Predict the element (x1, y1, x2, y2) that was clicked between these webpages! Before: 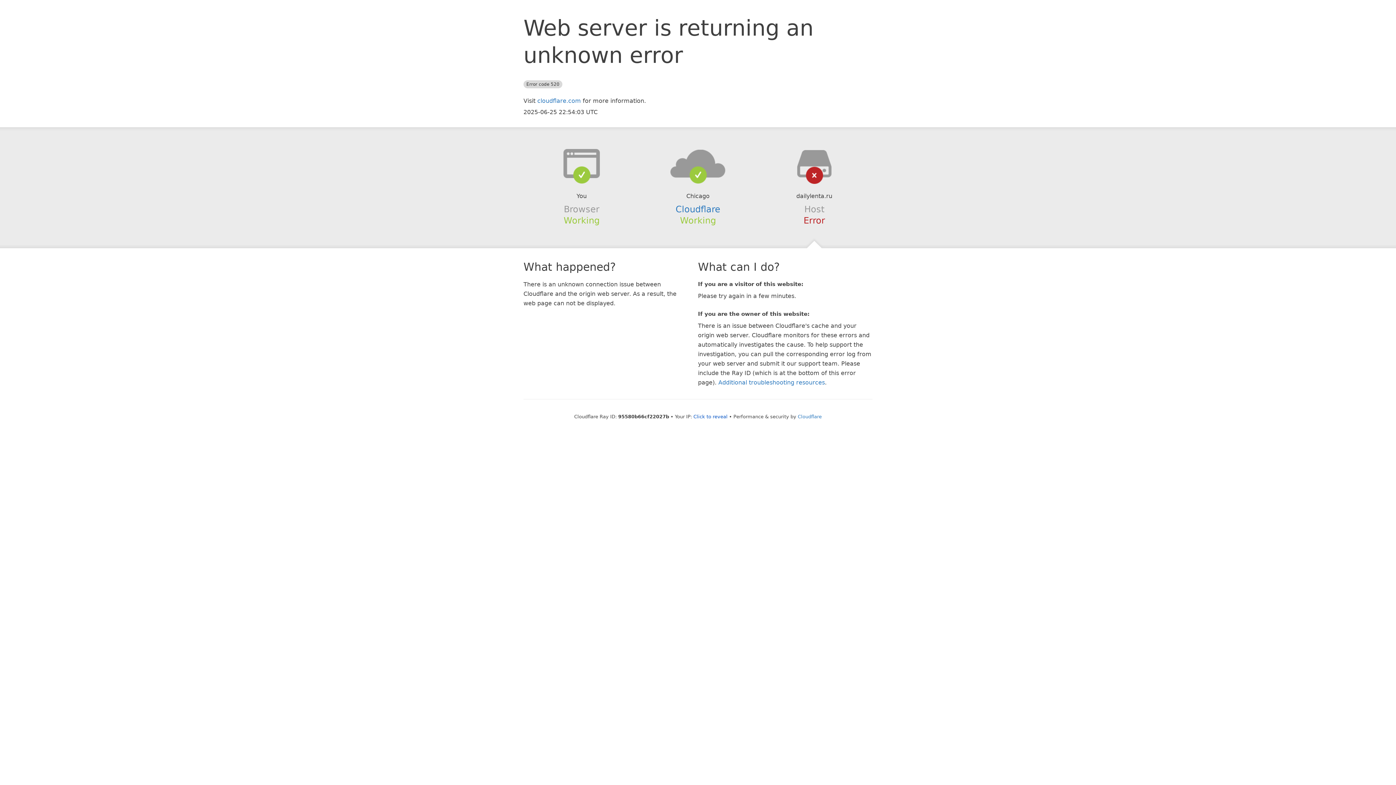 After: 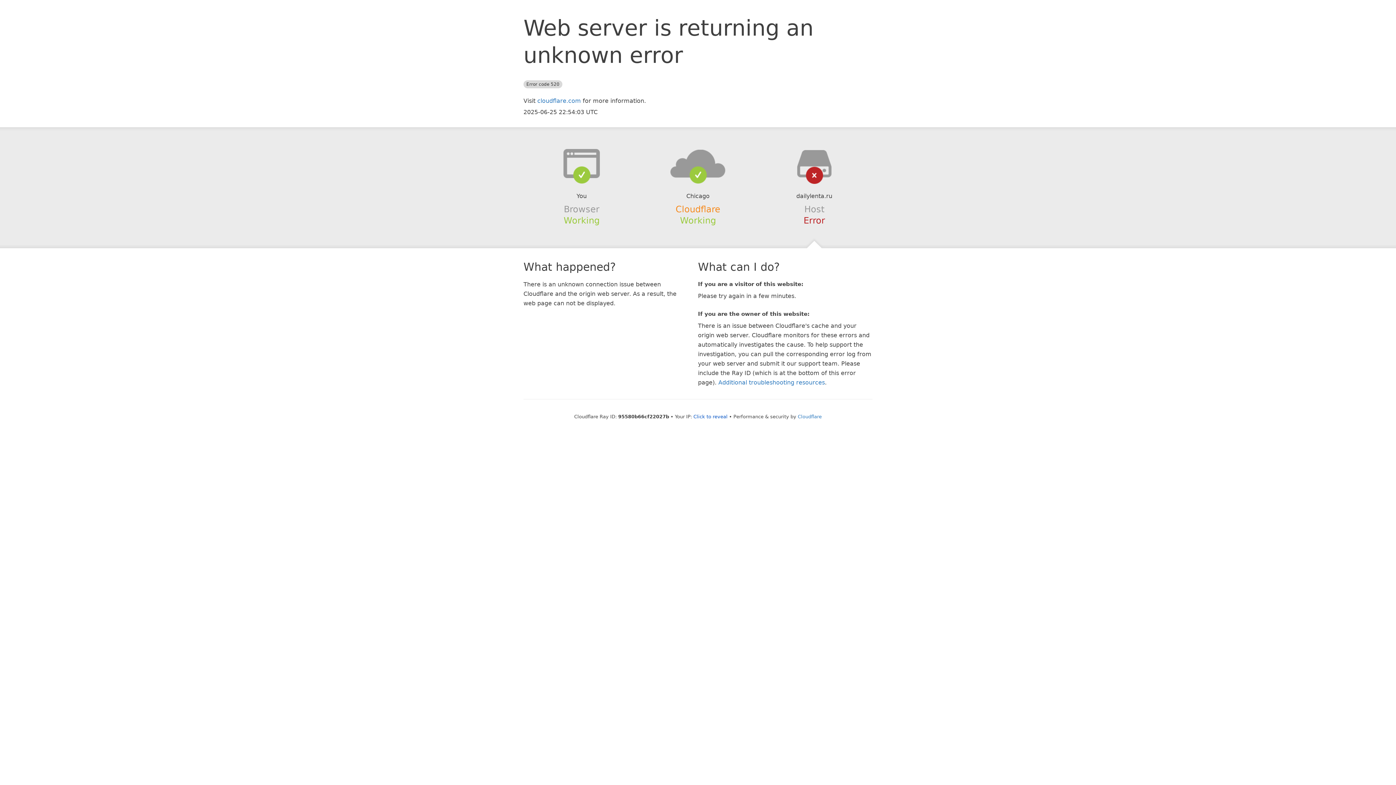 Action: label: Cloudflare bbox: (675, 204, 720, 214)